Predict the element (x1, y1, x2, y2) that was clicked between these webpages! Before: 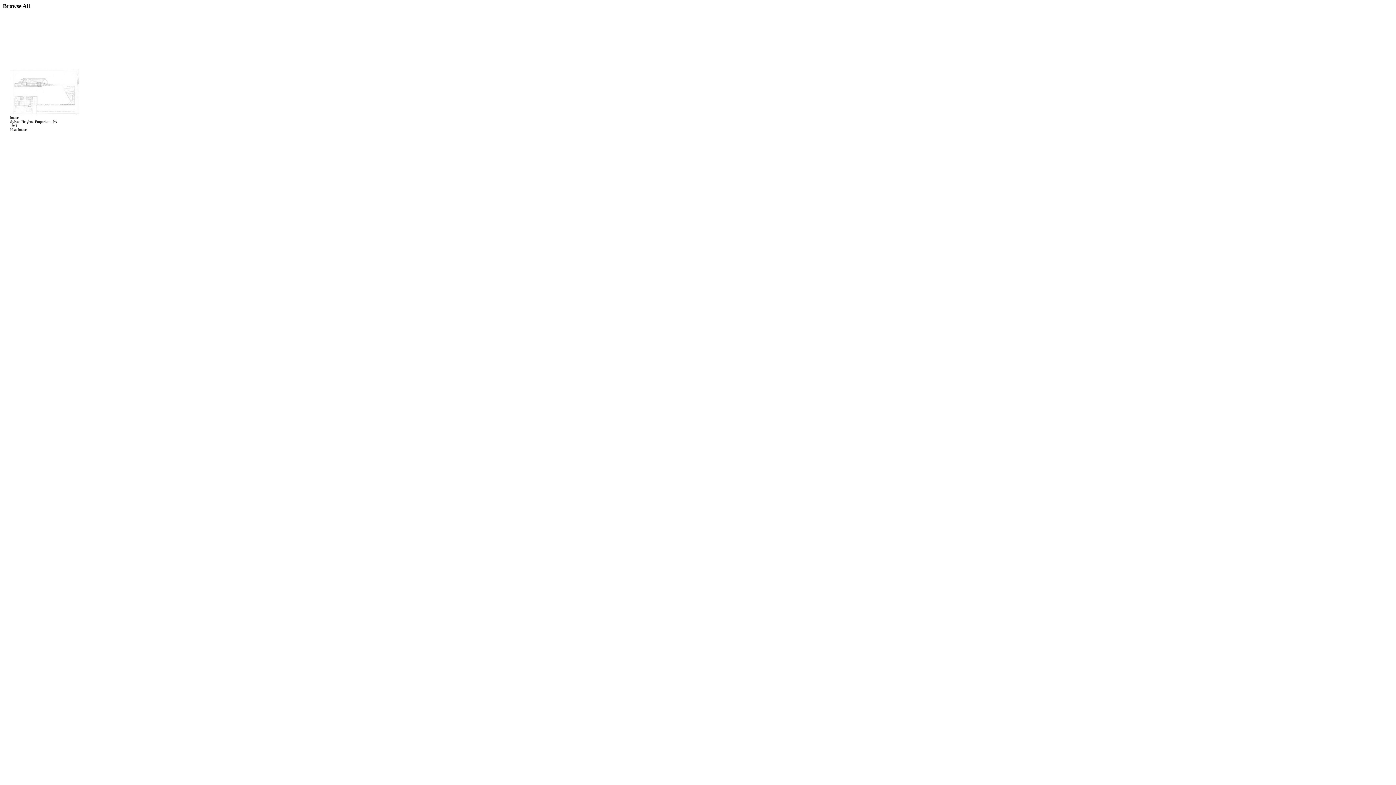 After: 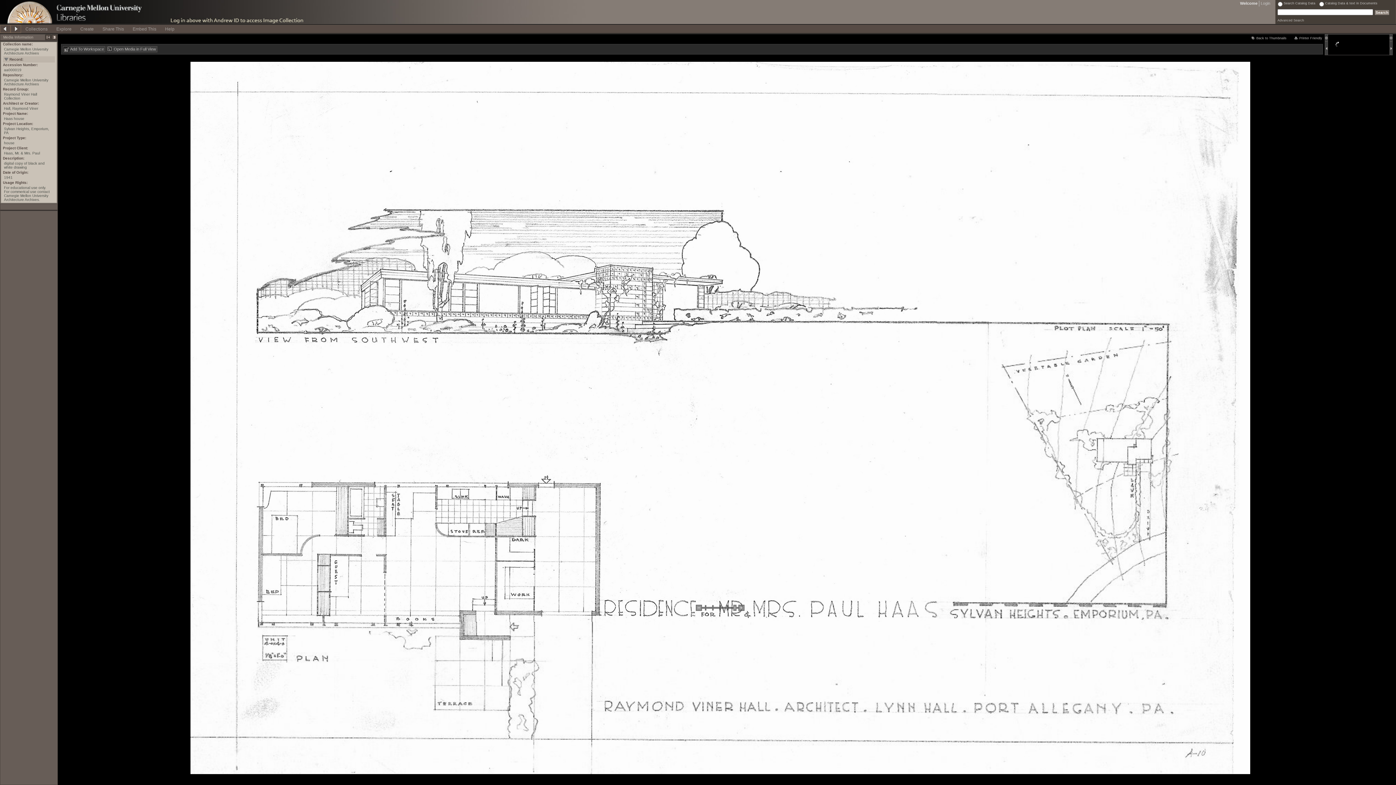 Action: bbox: (10, 110, 80, 116)